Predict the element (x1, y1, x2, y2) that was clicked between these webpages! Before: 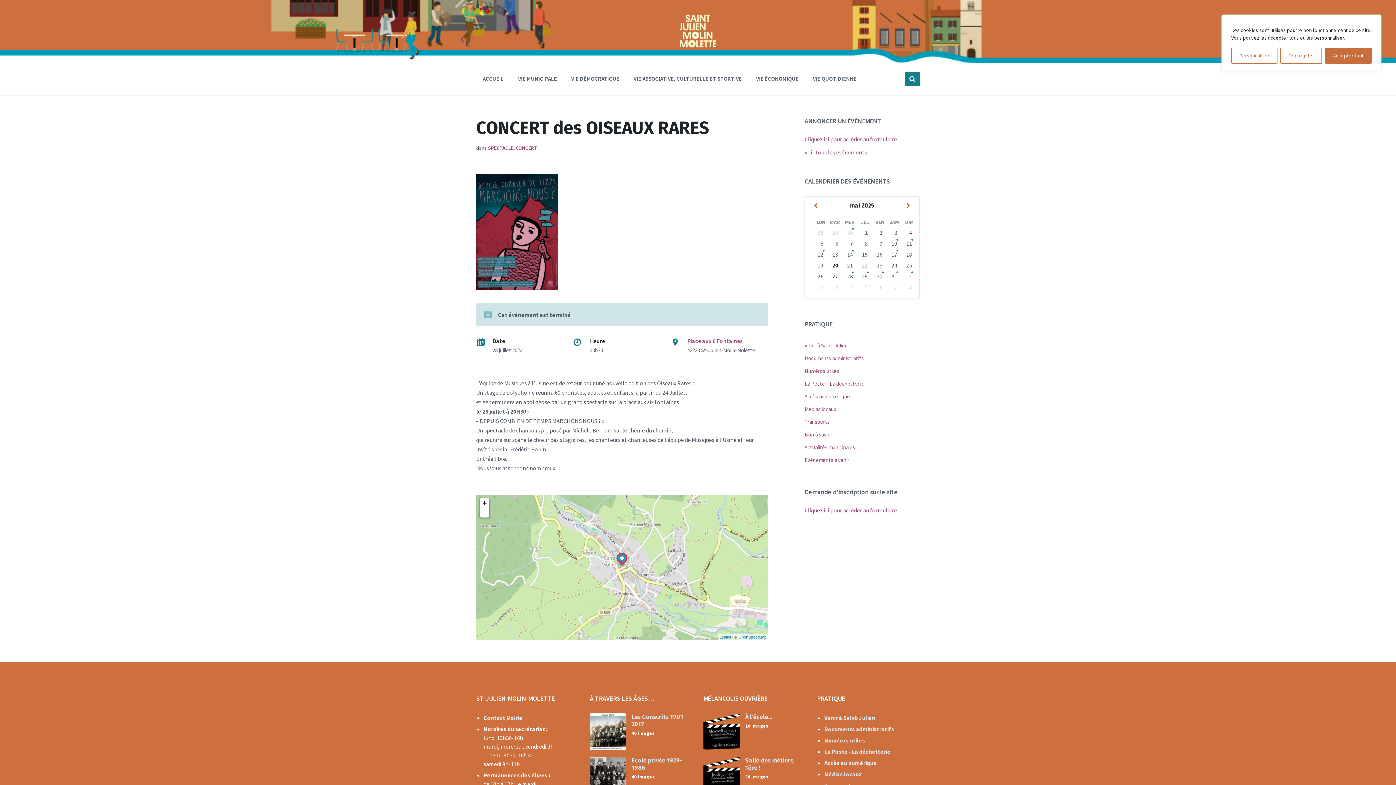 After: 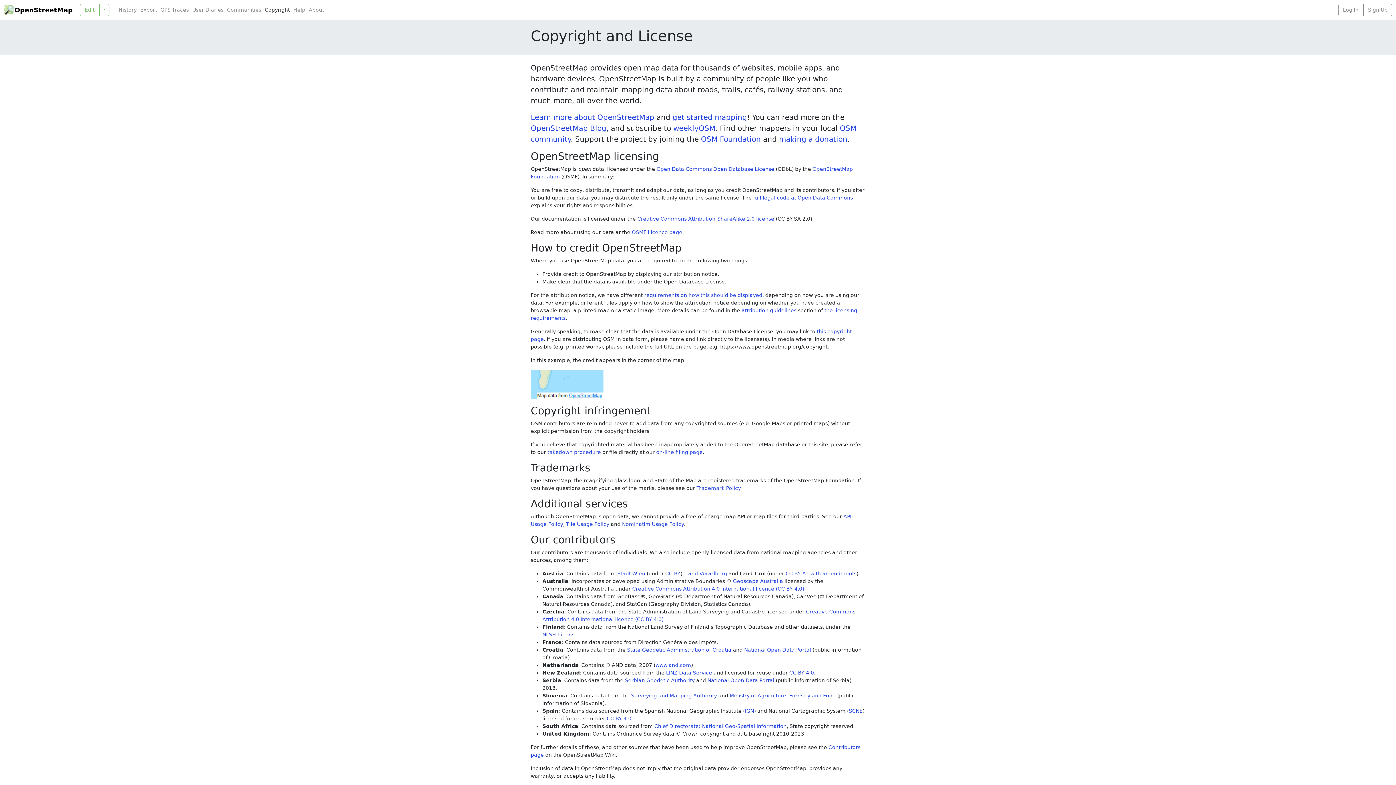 Action: label: OpenStreetMap bbox: (738, 635, 766, 639)